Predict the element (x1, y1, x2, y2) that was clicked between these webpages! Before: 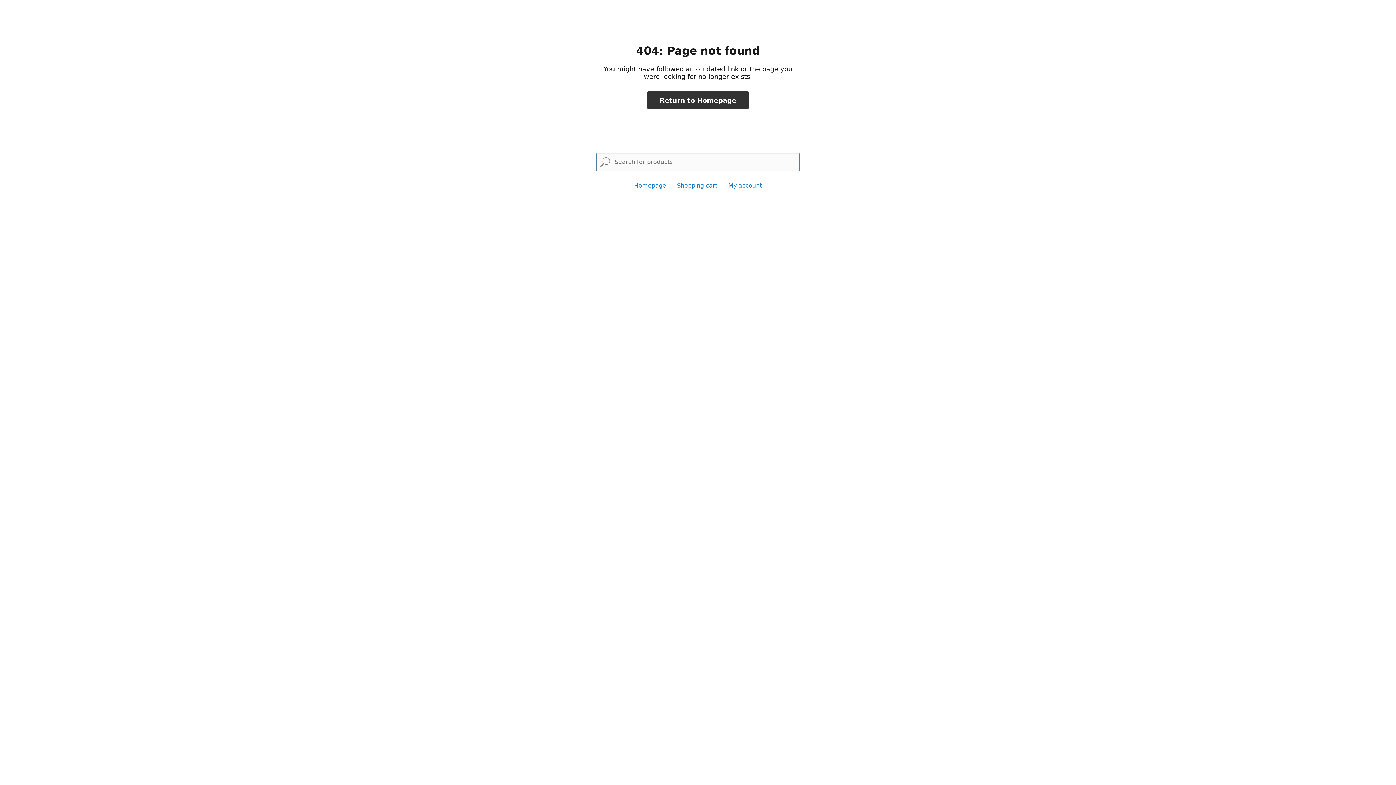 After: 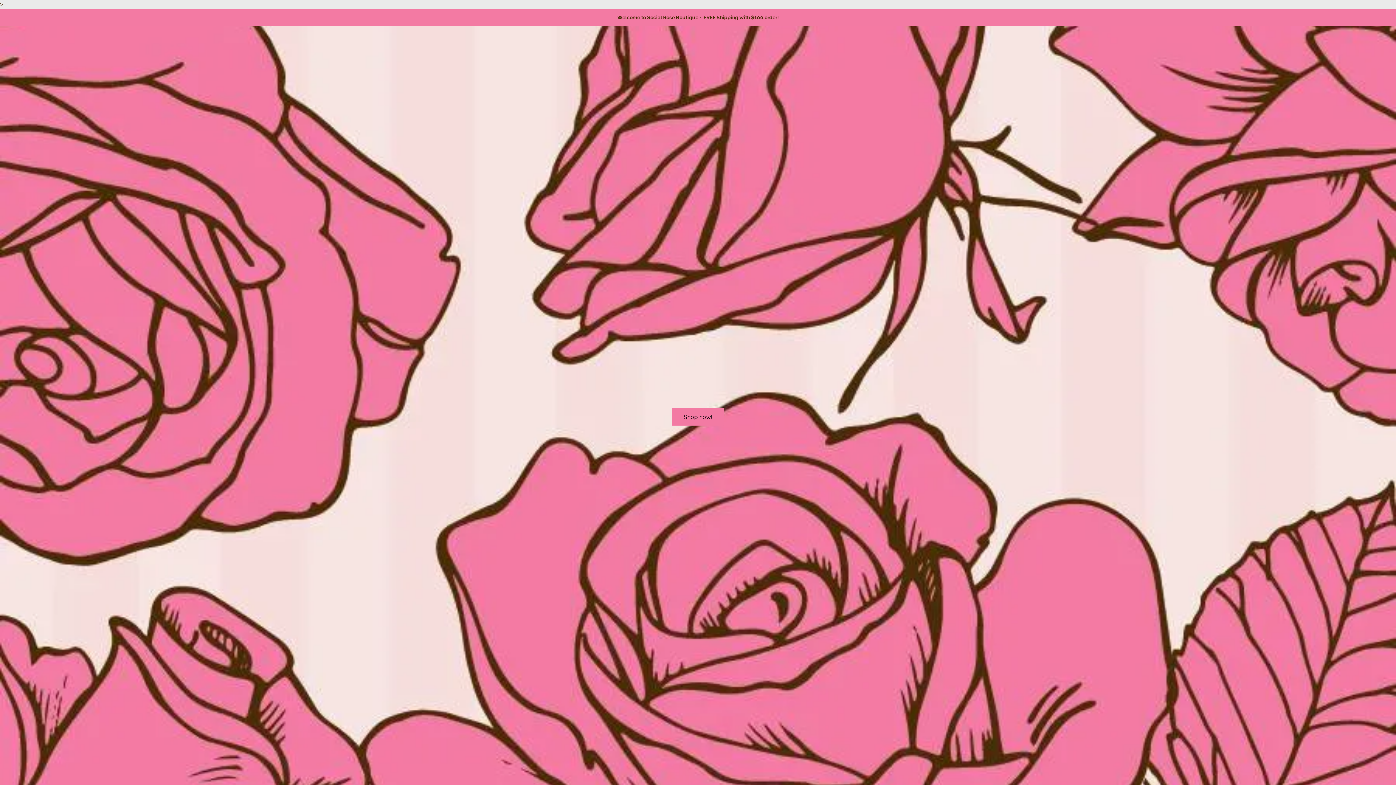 Action: bbox: (634, 182, 666, 189) label: Homepage